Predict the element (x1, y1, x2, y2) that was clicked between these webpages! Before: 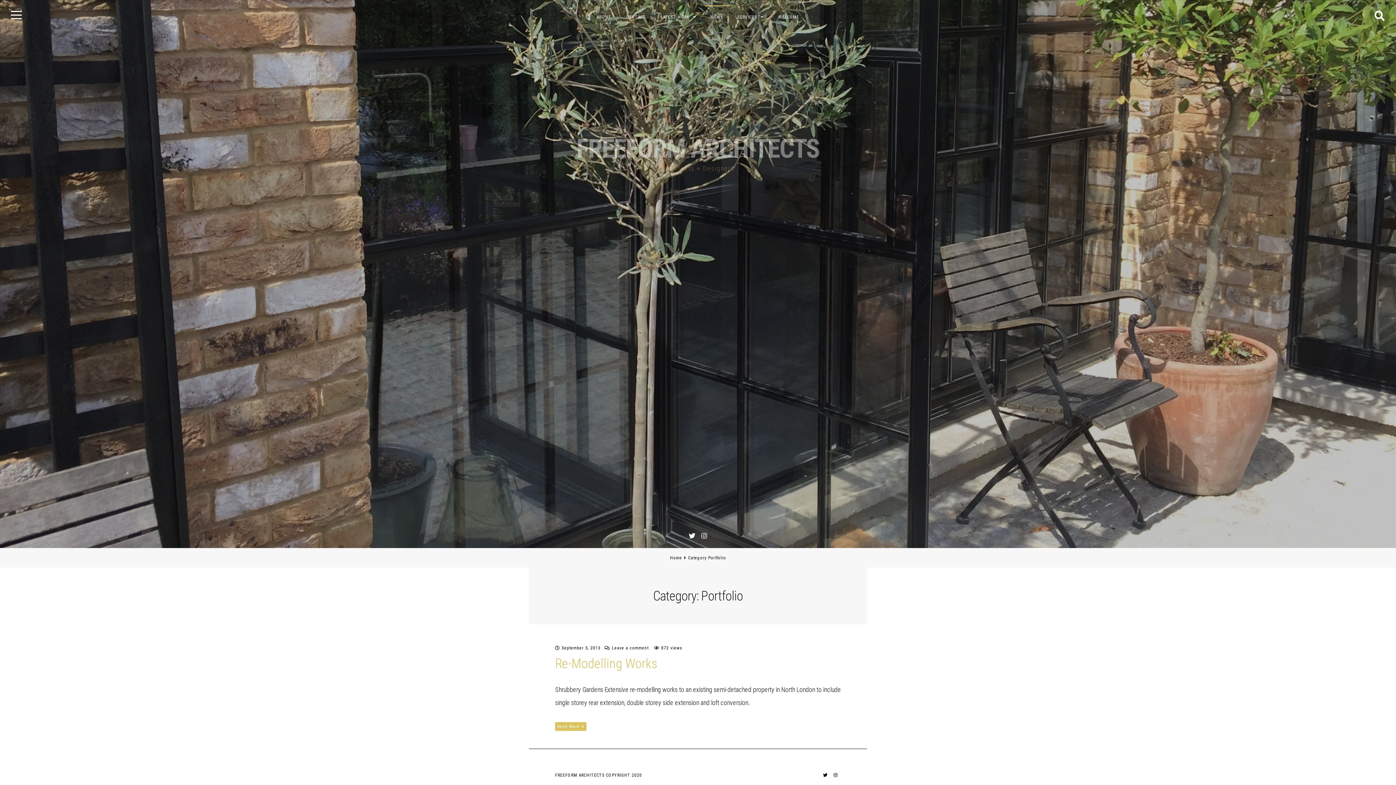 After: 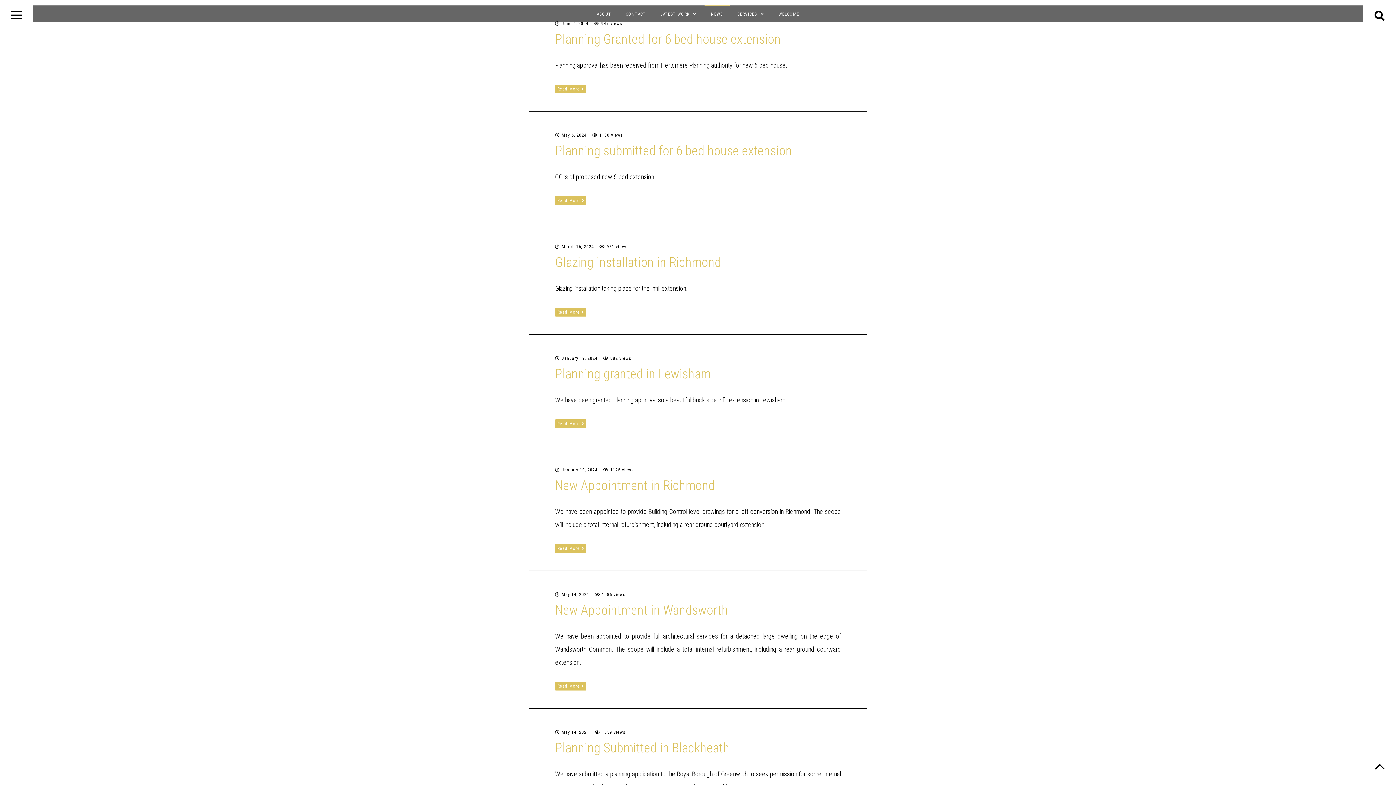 Action: bbox: (704, 5, 729, 28) label: NEWS